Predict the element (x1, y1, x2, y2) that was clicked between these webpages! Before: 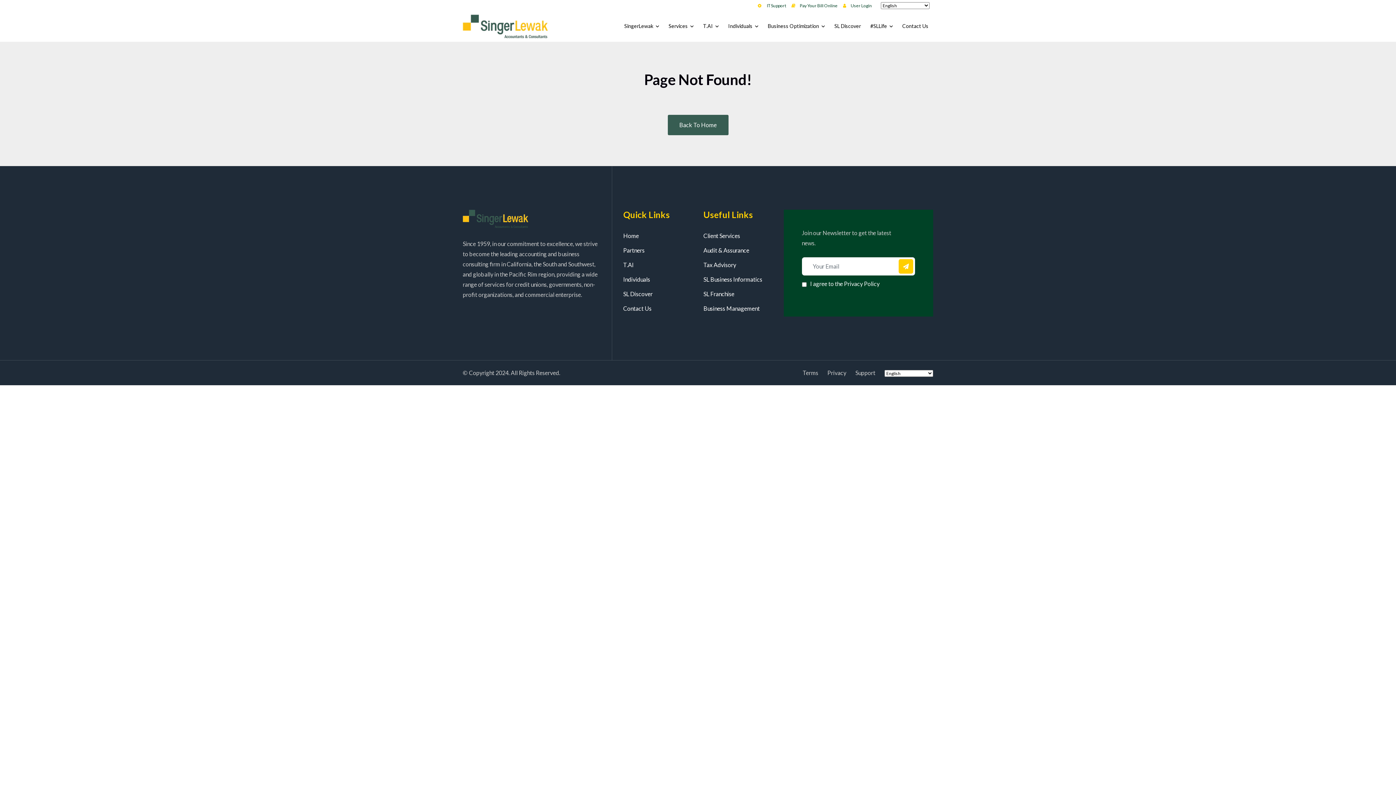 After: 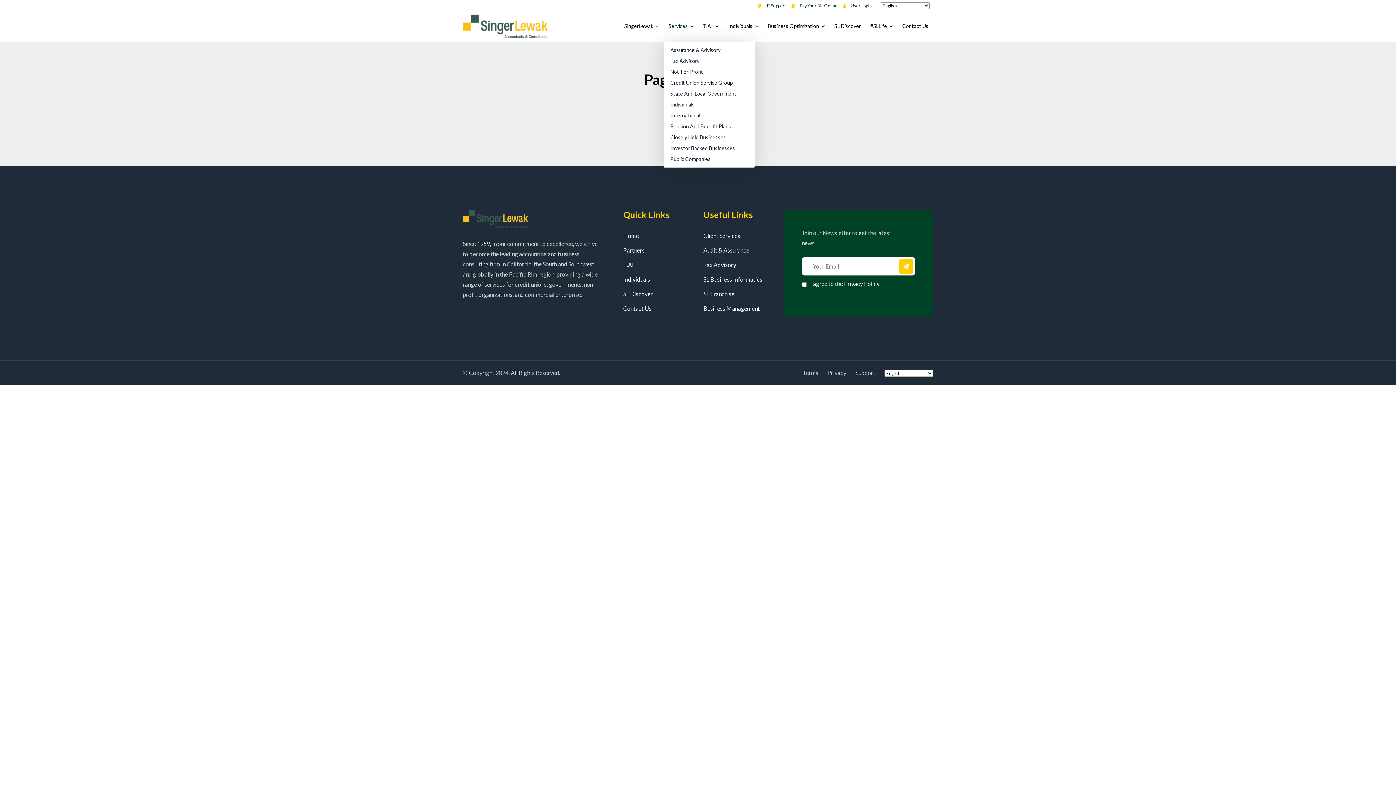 Action: bbox: (664, 10, 698, 41) label: Services